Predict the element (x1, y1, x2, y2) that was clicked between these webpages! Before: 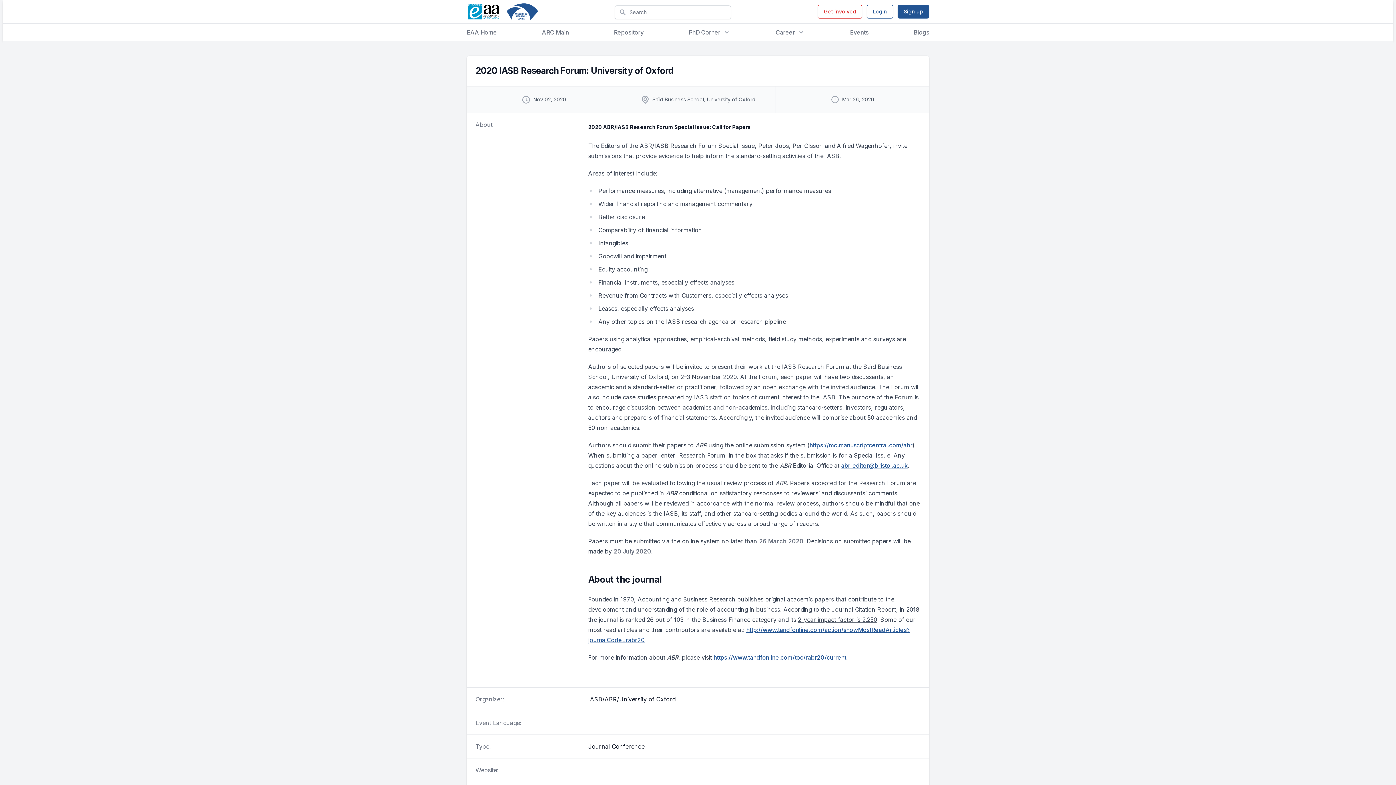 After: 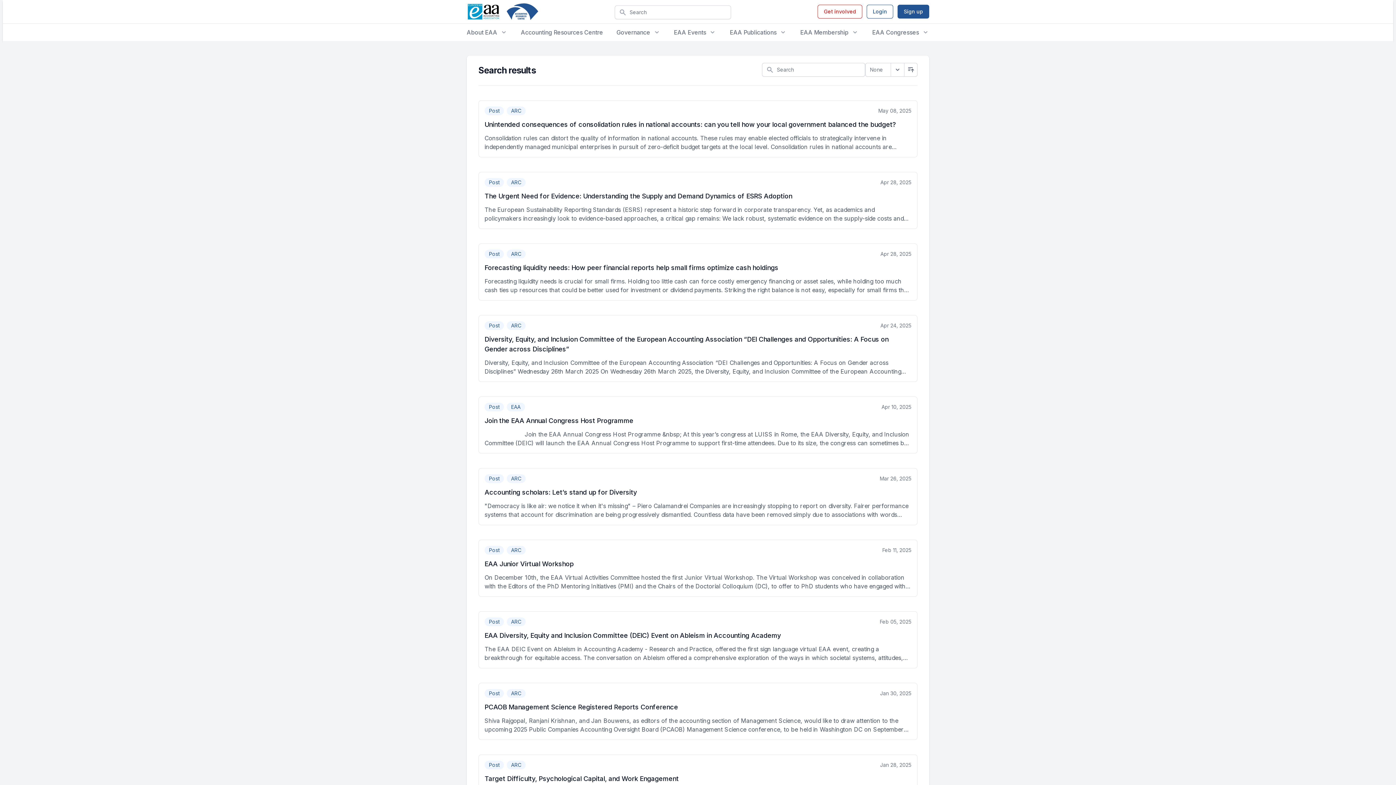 Action: bbox: (614, 5, 626, 19)